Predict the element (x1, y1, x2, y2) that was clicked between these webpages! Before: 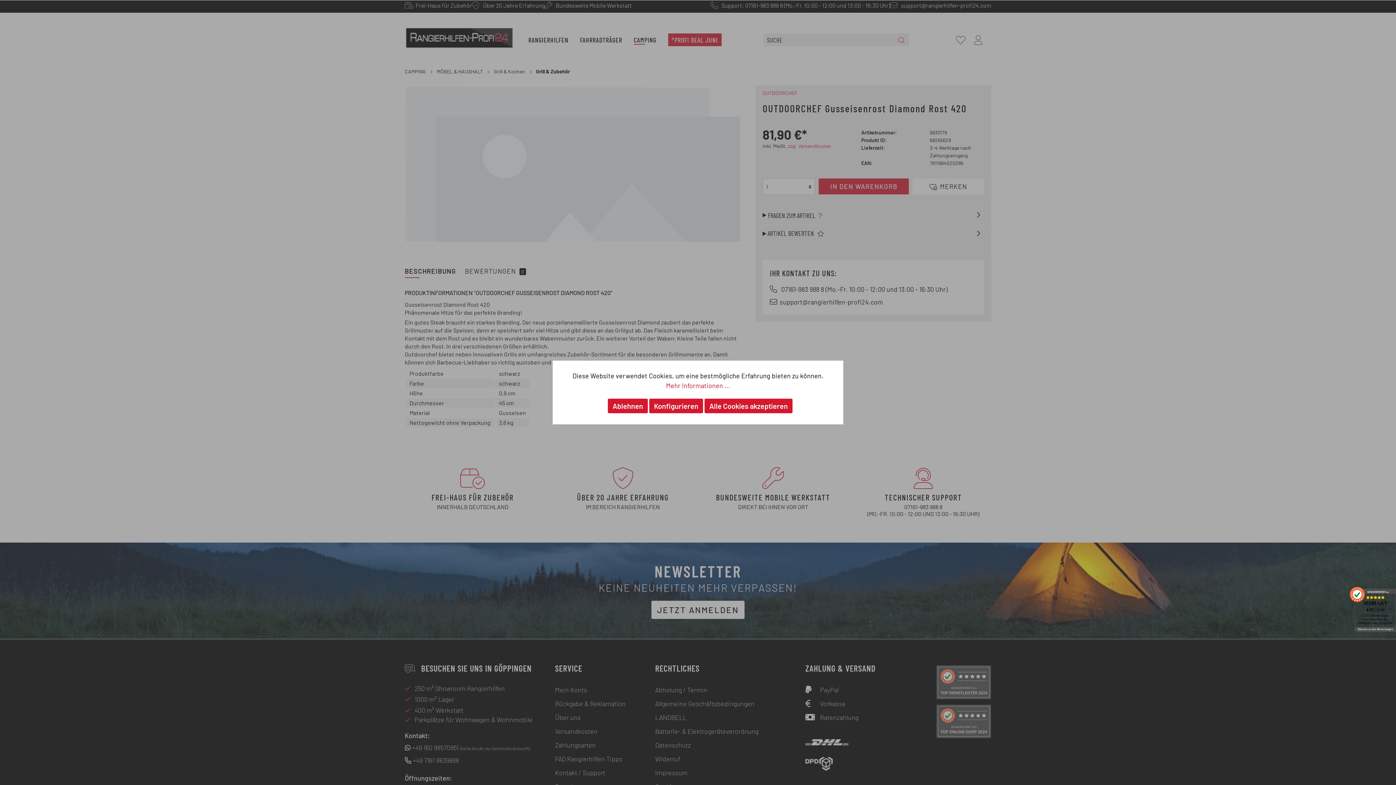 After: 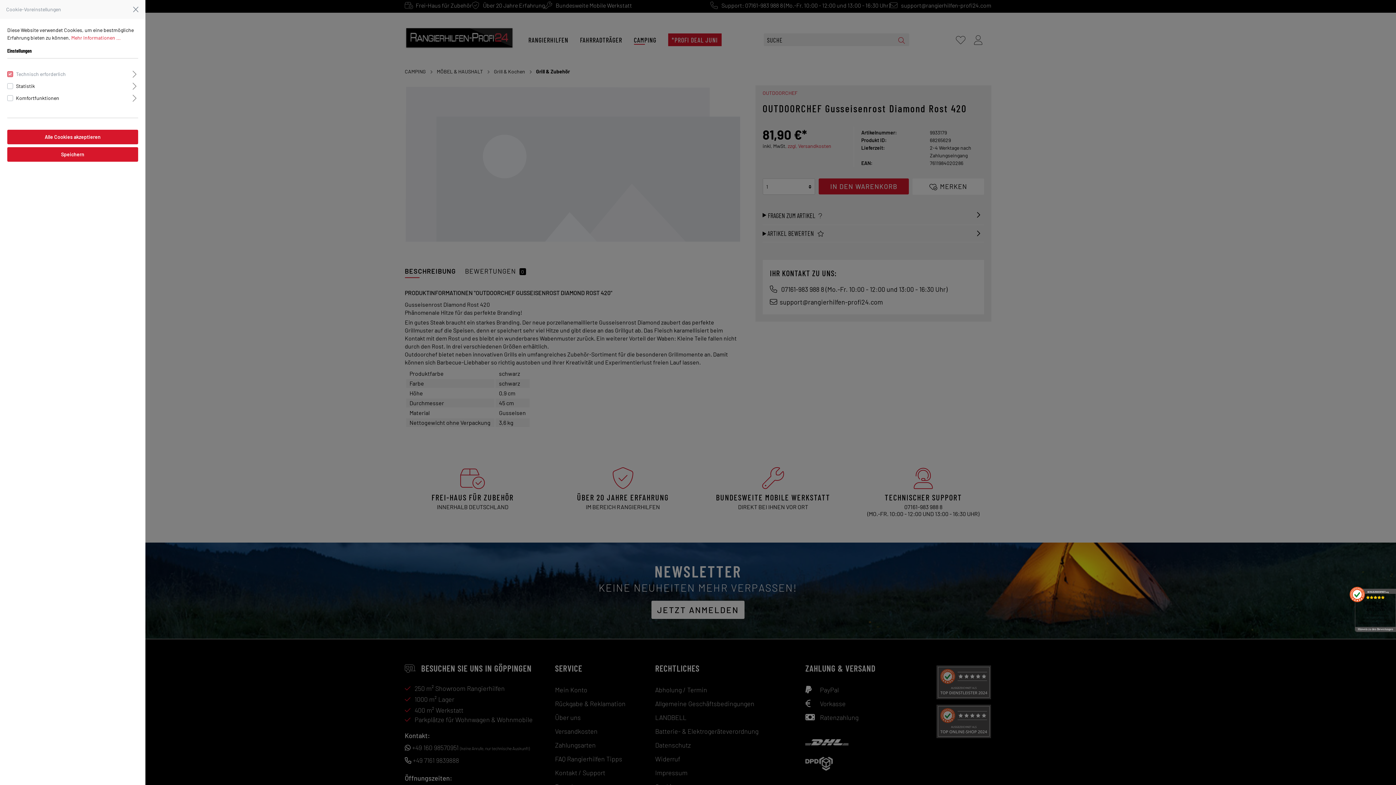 Action: bbox: (649, 398, 703, 413) label: Konfigurieren